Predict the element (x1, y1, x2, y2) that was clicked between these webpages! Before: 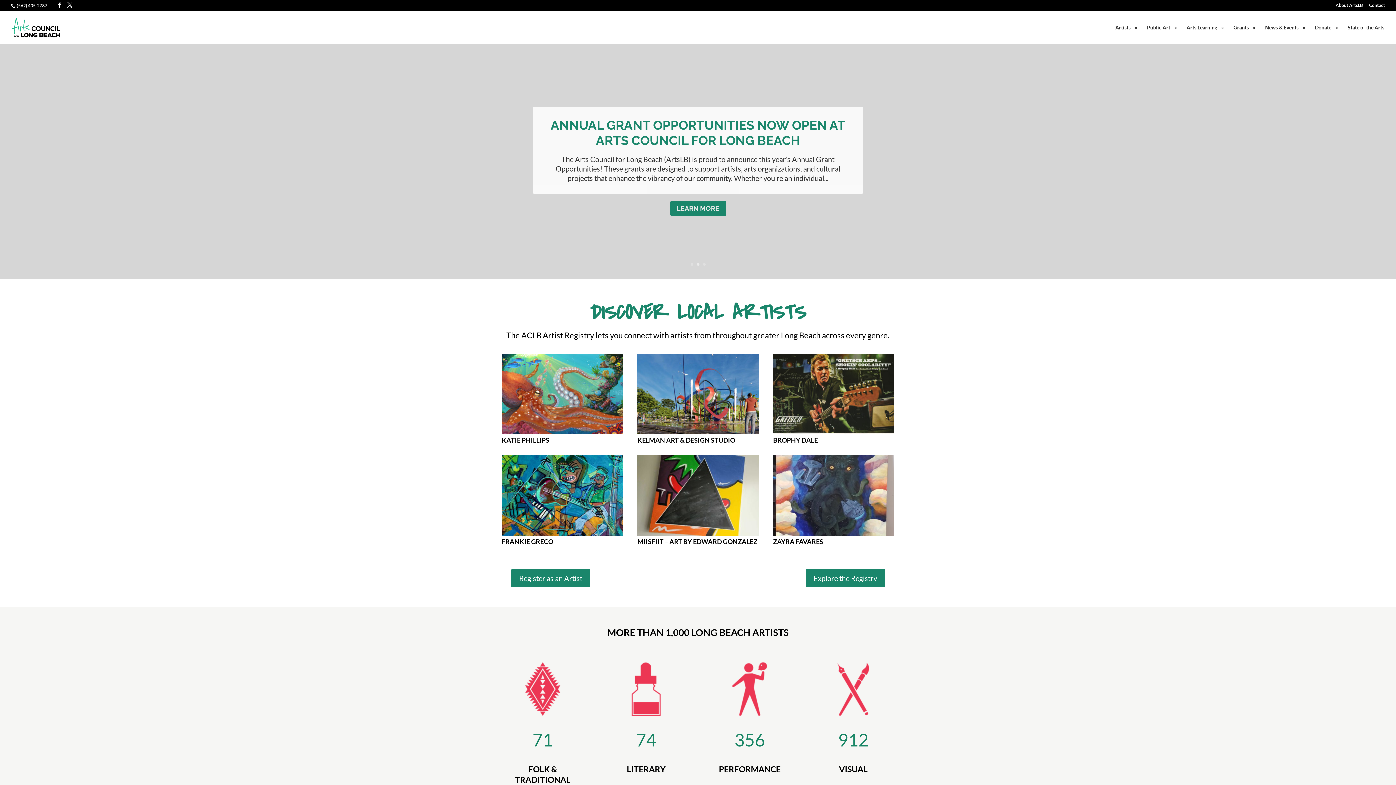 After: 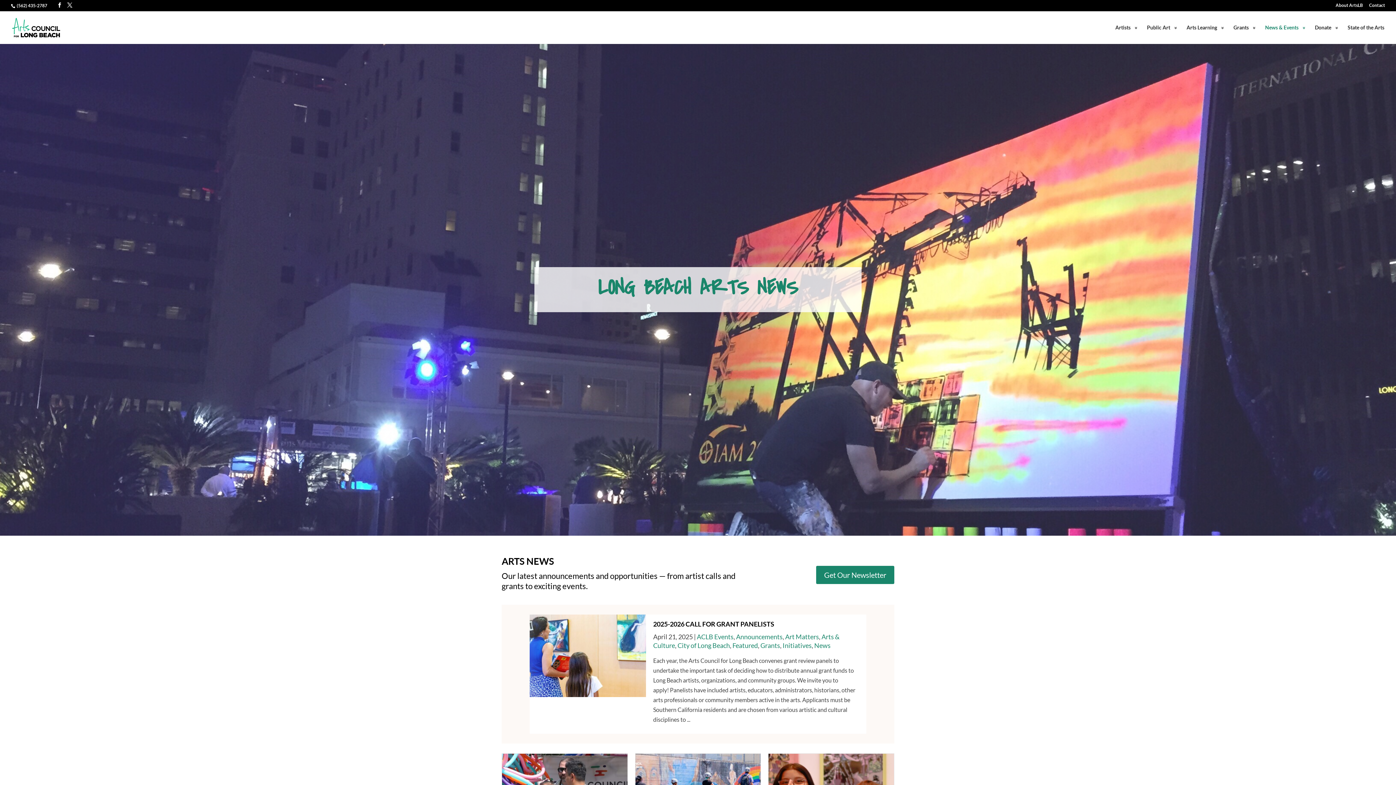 Action: bbox: (1265, 25, 1306, 44) label: News & Events